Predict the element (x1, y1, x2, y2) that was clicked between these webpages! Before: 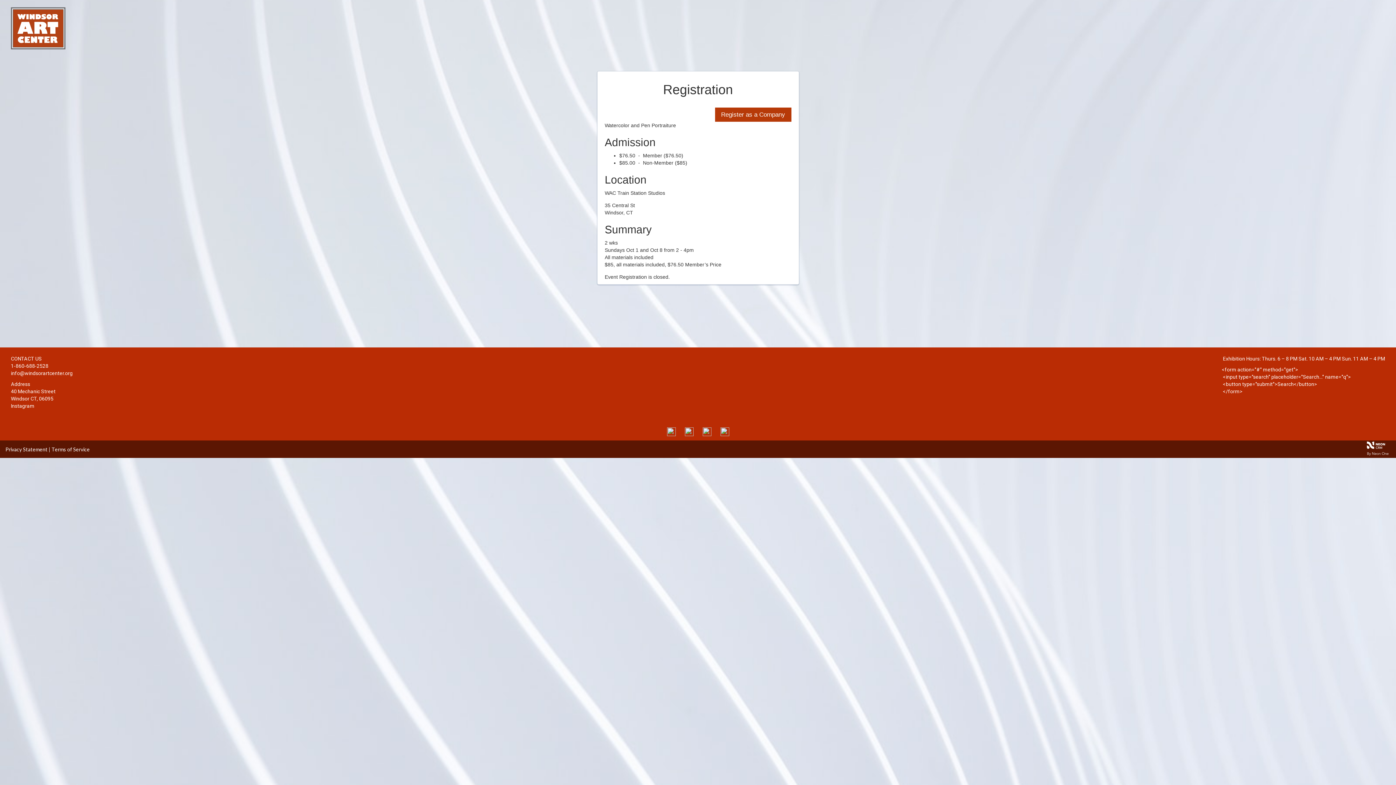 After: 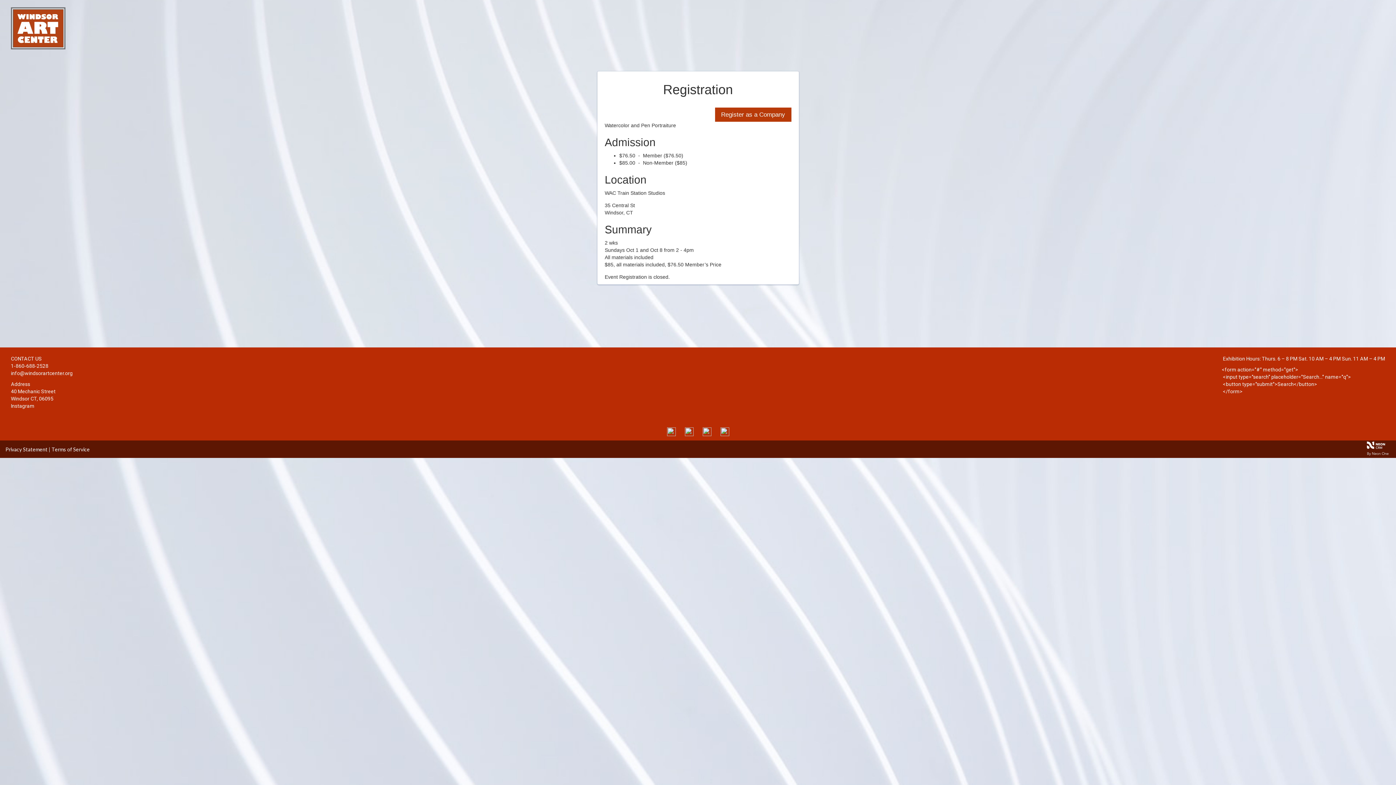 Action: label: Terms of Service bbox: (51, 446, 89, 452)